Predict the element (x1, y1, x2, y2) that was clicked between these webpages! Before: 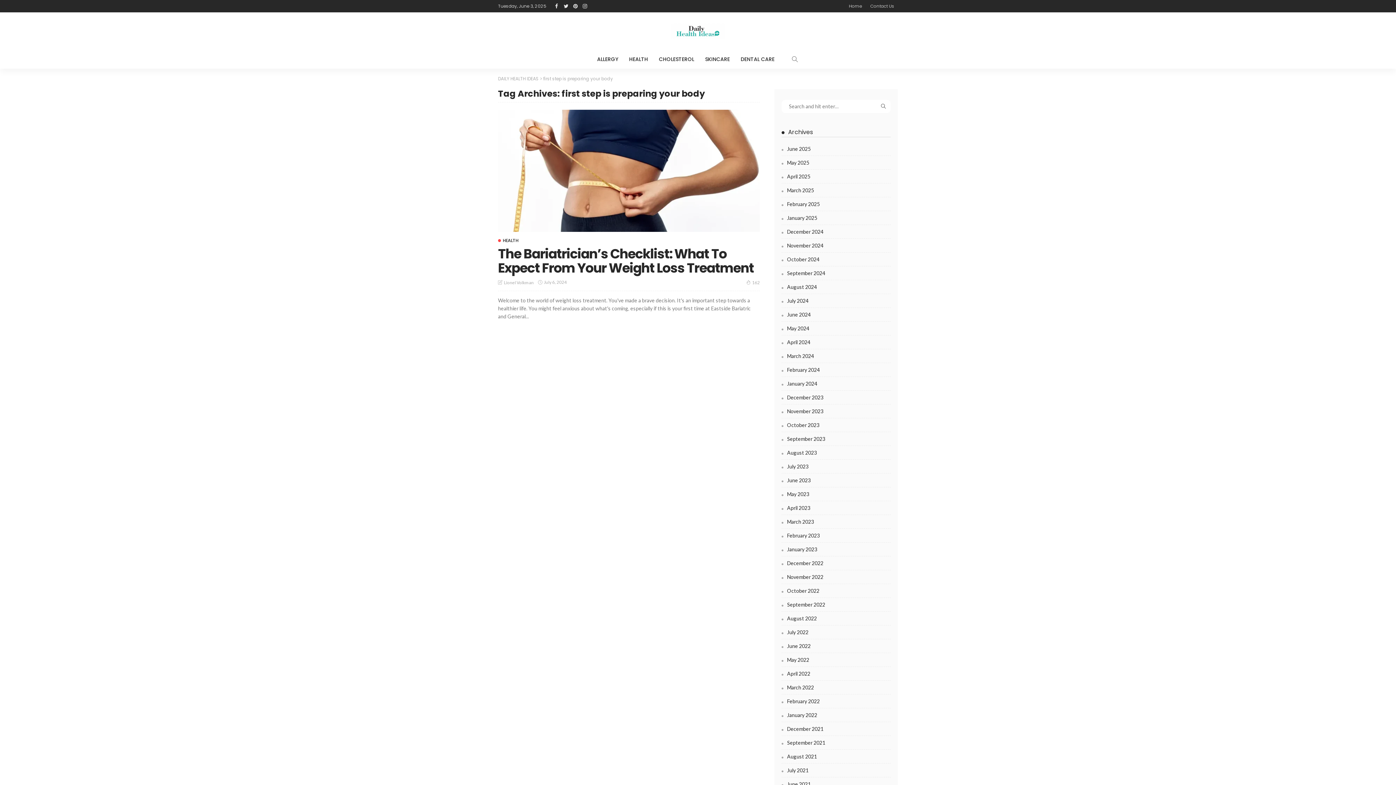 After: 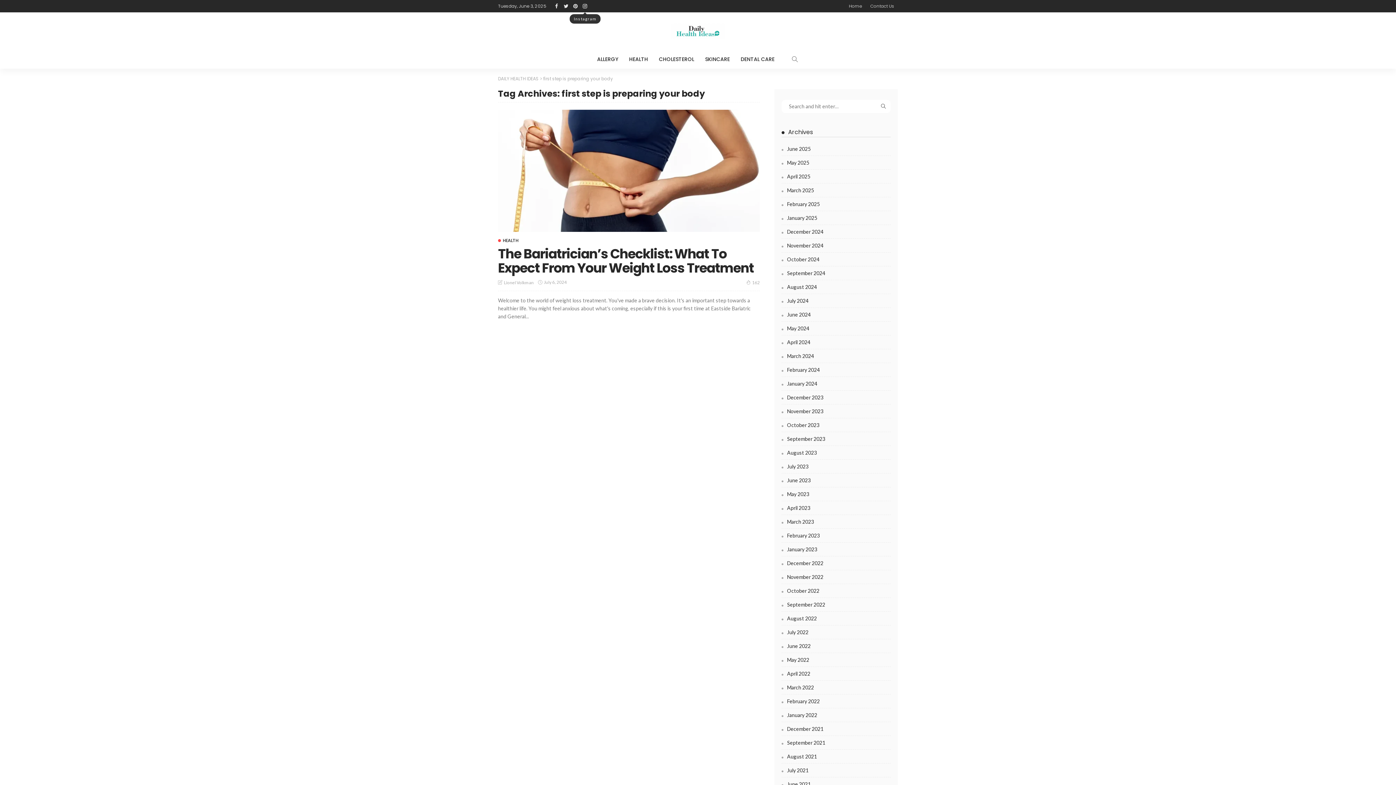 Action: bbox: (580, 0, 589, 12)